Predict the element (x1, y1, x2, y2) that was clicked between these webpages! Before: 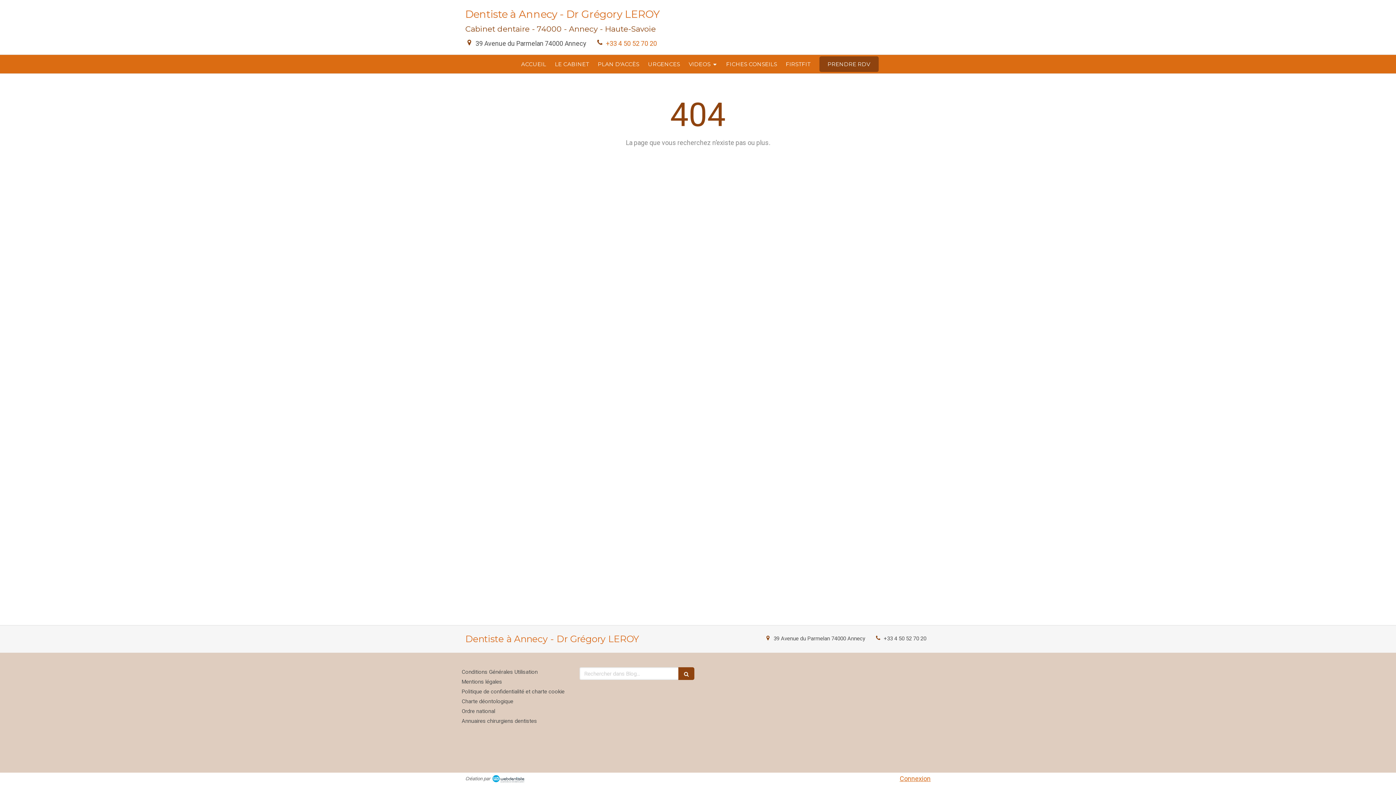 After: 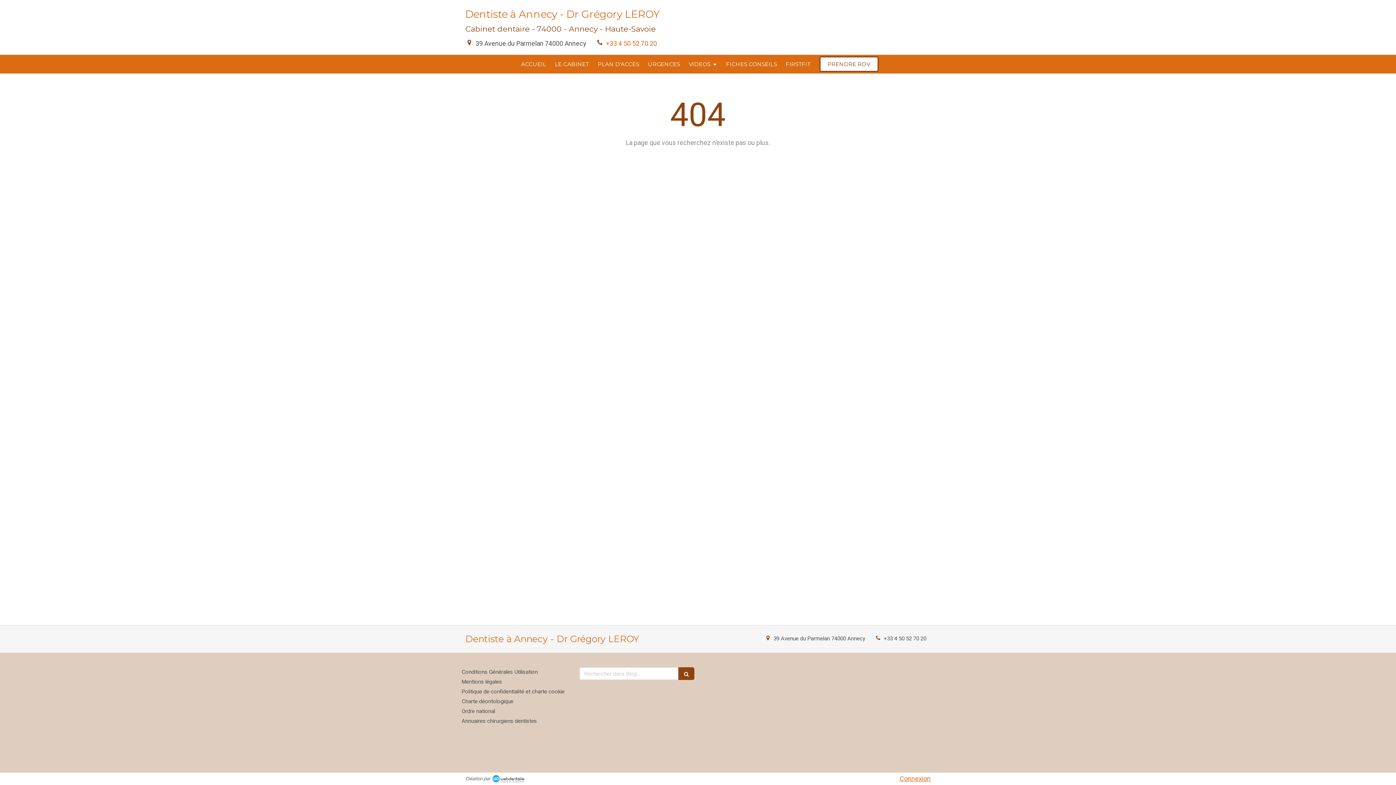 Action: bbox: (819, 56, 878, 72) label: PRENDRE RDV